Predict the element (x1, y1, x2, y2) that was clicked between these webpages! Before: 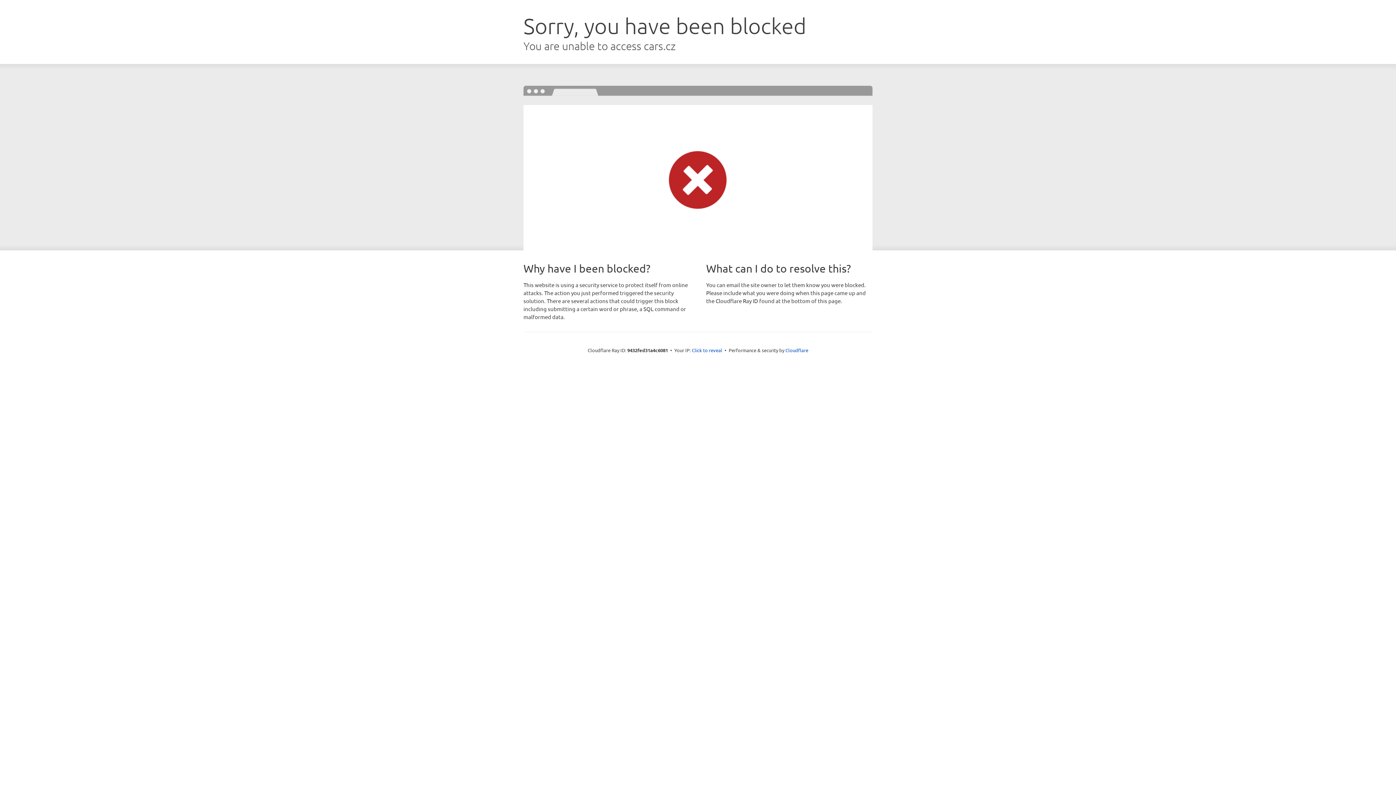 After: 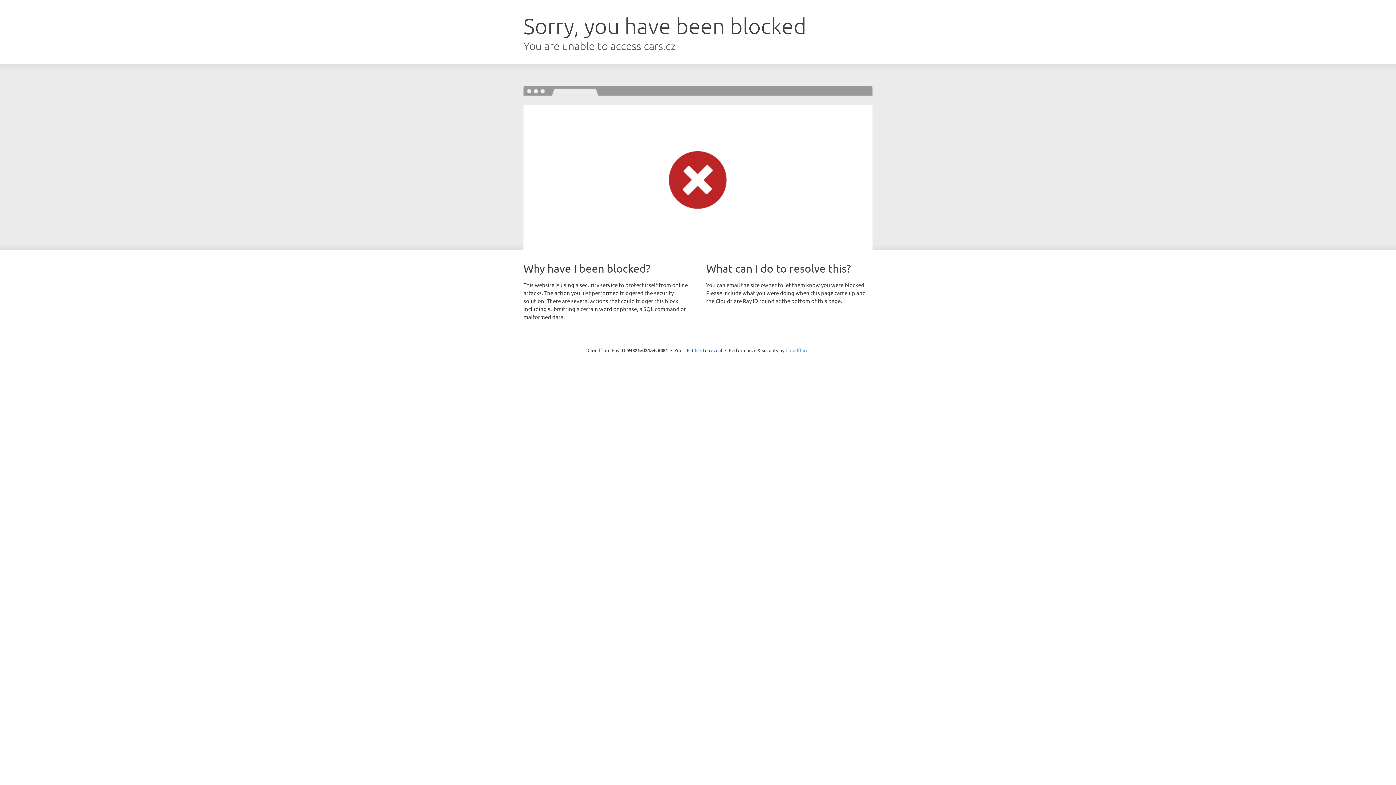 Action: bbox: (785, 347, 808, 353) label: Cloudflare